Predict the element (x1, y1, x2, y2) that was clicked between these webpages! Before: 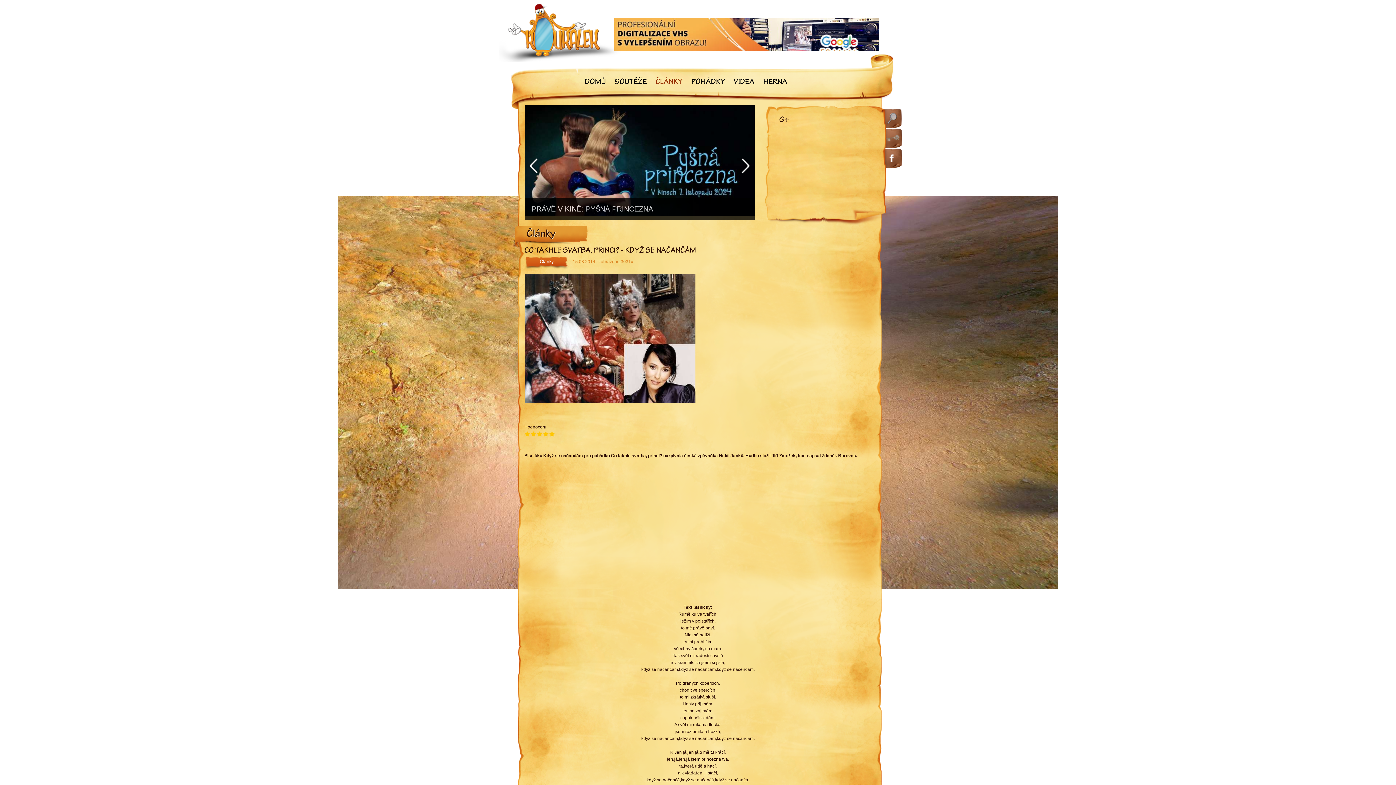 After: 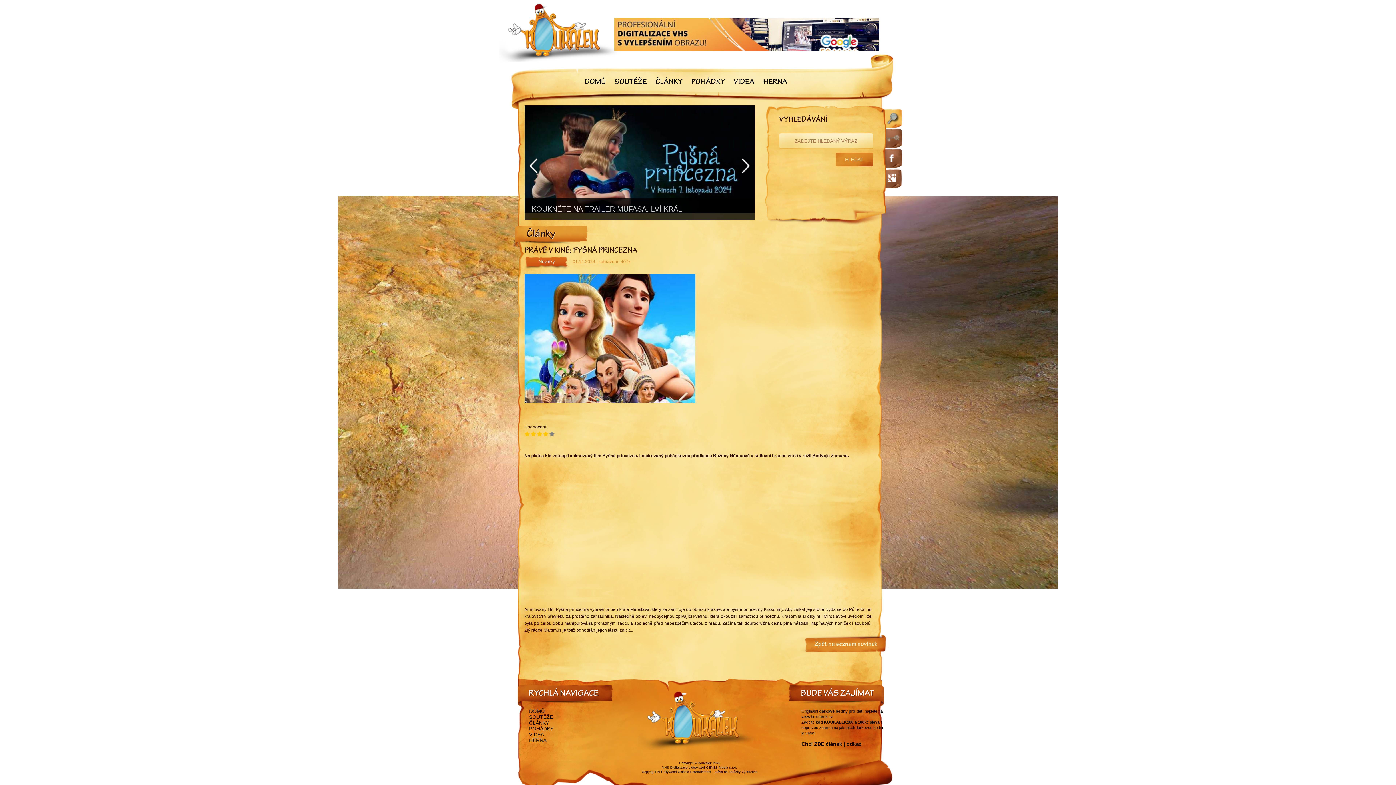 Action: bbox: (524, 105, 754, 220)